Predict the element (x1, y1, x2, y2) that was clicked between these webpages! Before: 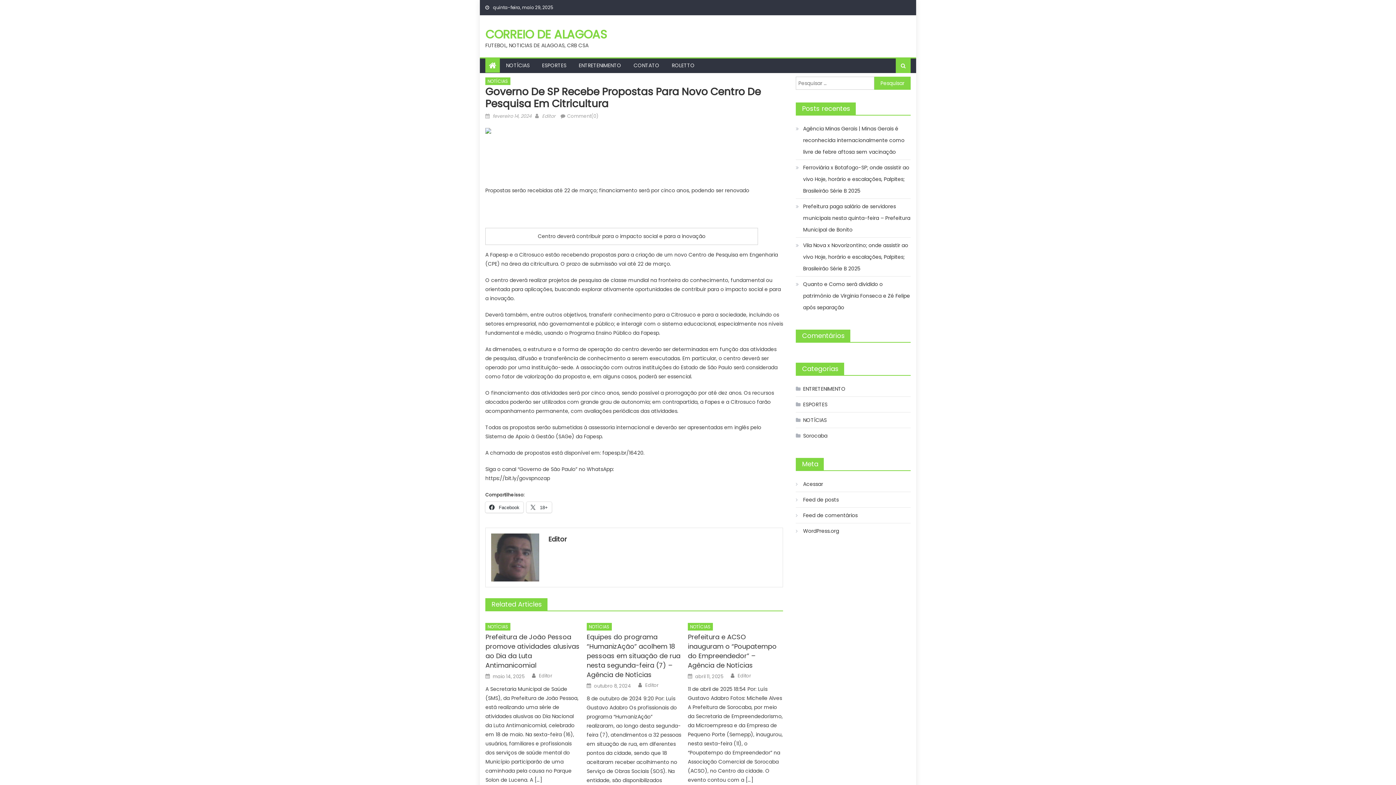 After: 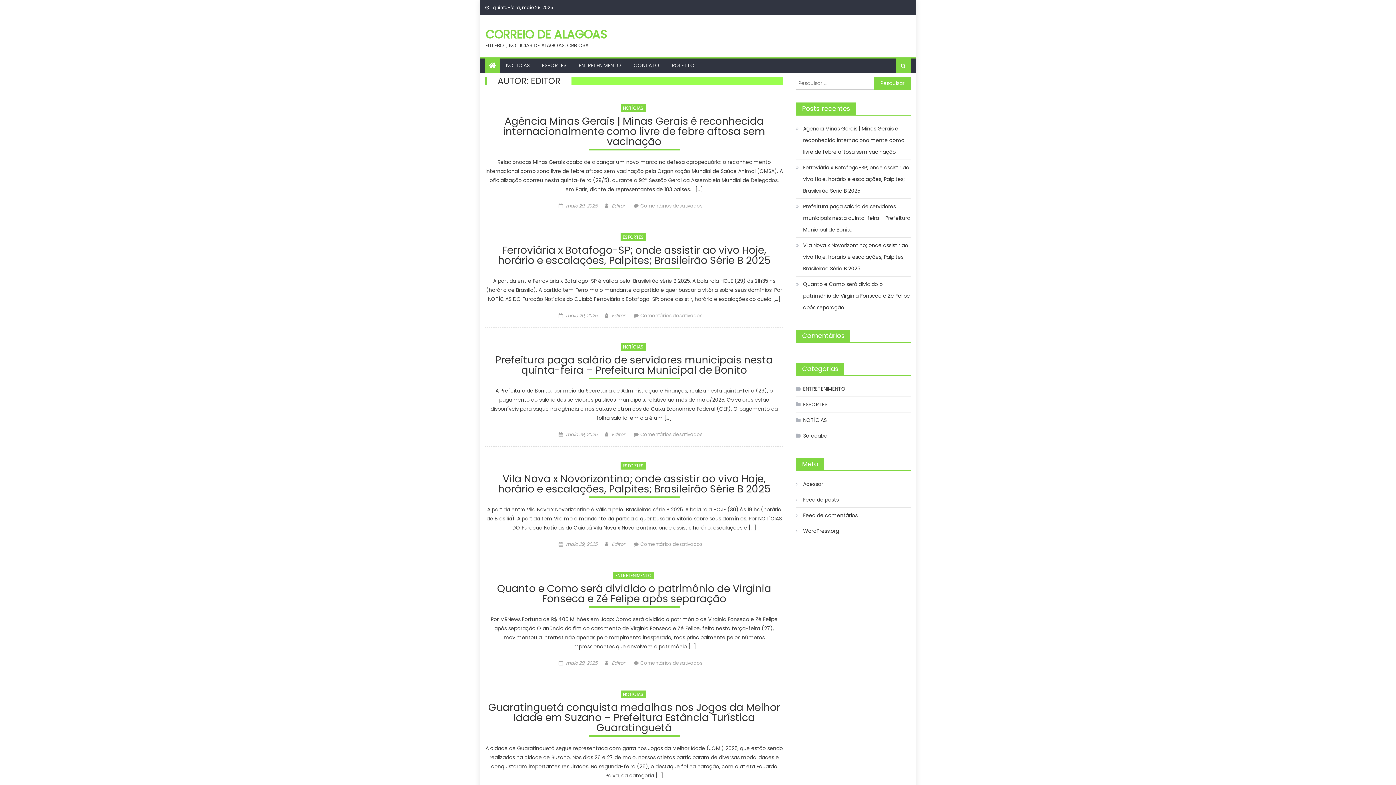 Action: label: Editor bbox: (645, 682, 658, 689)